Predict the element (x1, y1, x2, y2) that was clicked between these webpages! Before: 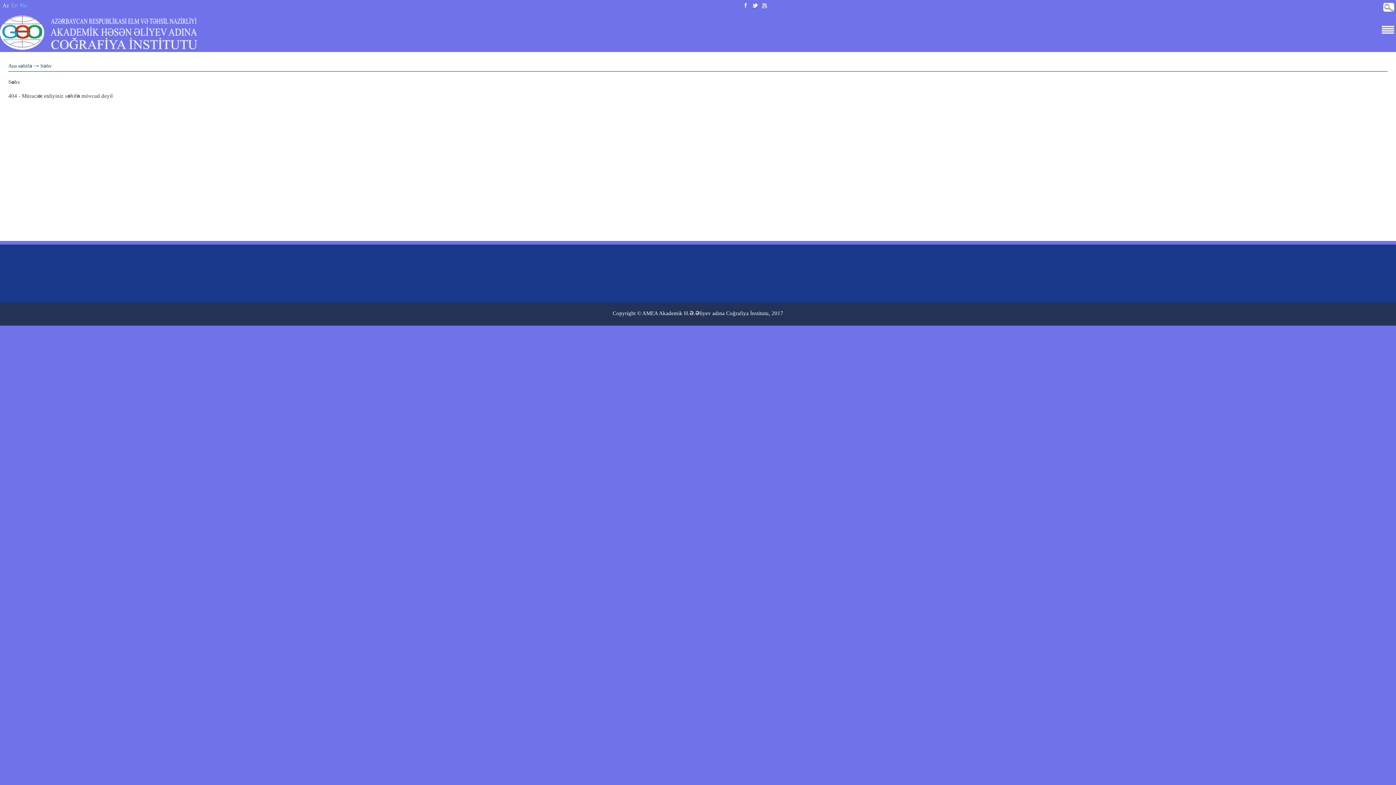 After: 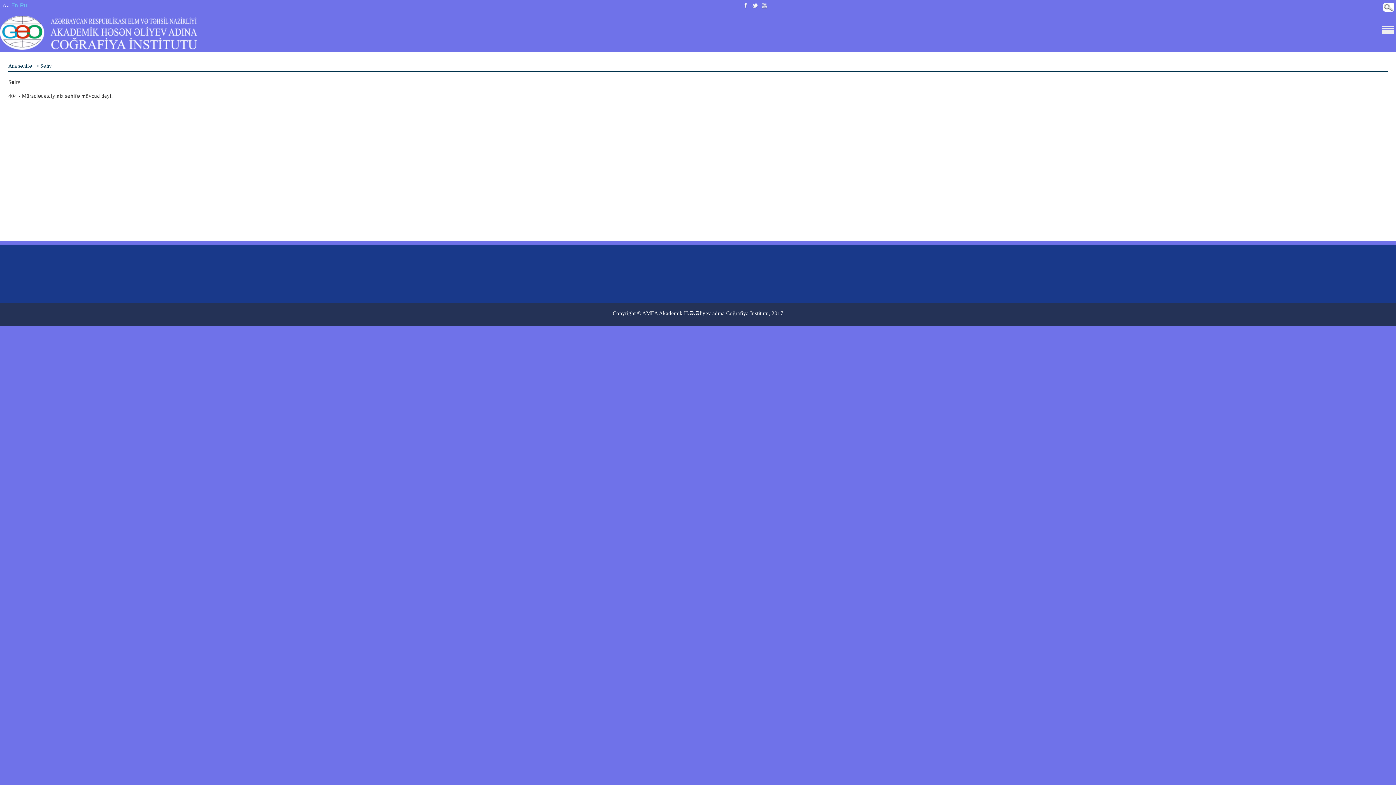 Action: bbox: (761, 0, 768, 11) label: a